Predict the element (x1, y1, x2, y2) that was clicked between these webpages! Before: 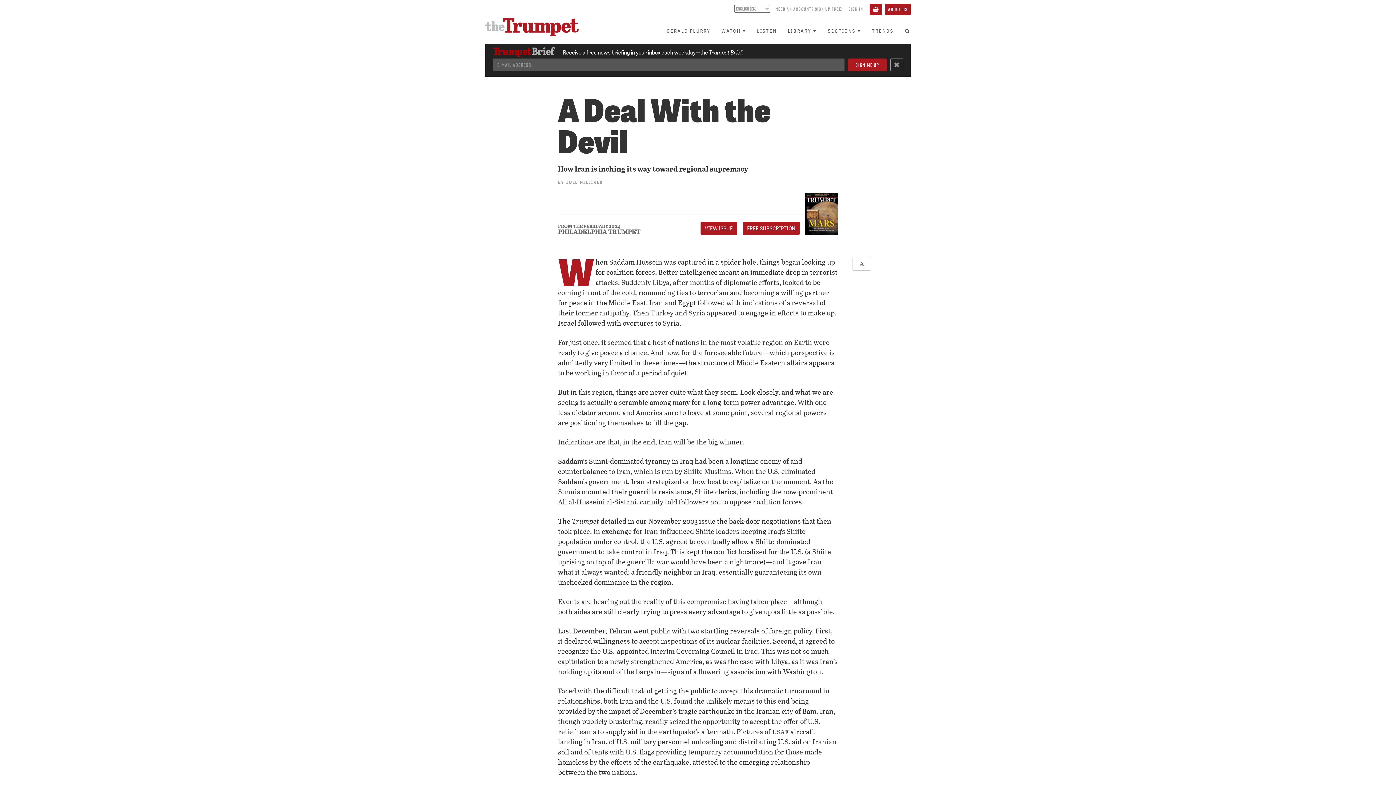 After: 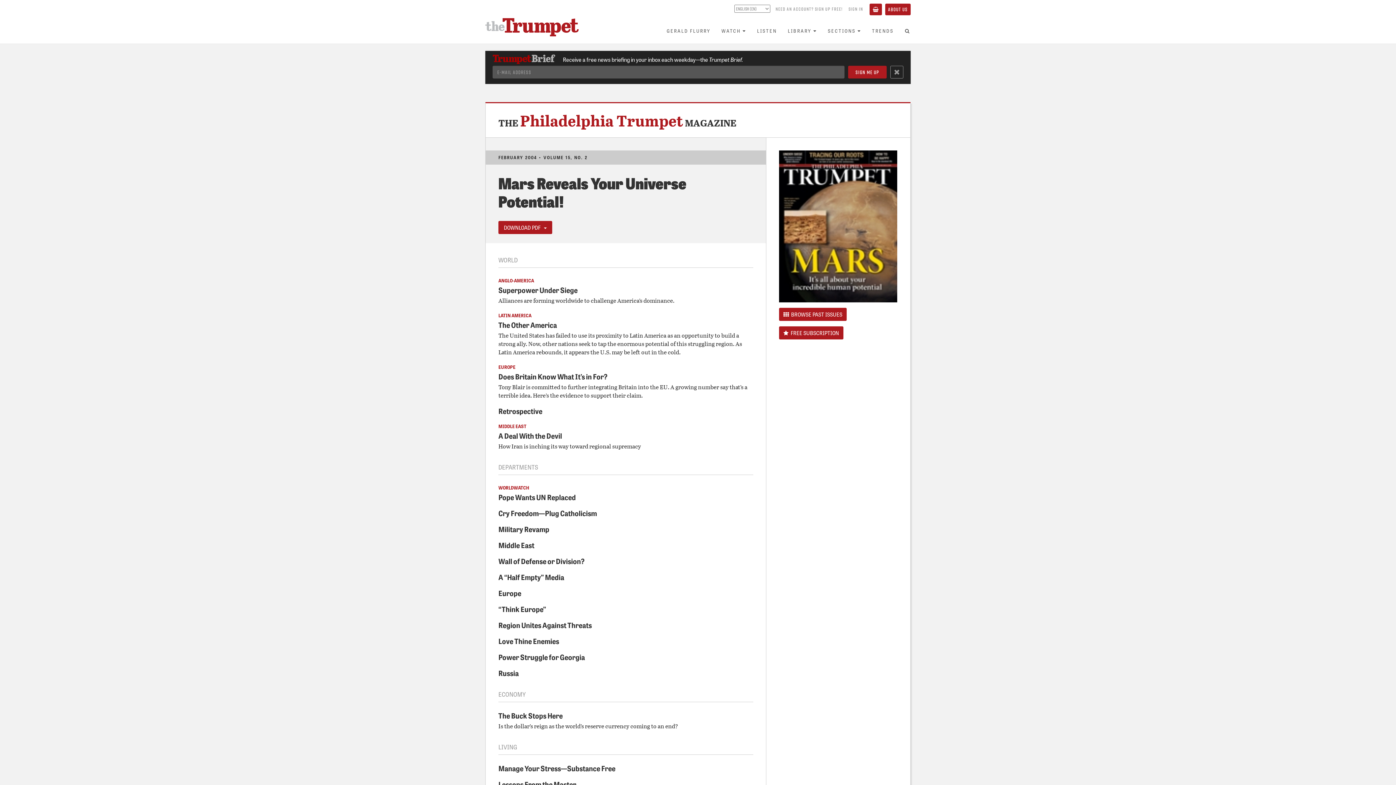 Action: label: PHILADELPHIA TRUMPET bbox: (558, 228, 695, 235)